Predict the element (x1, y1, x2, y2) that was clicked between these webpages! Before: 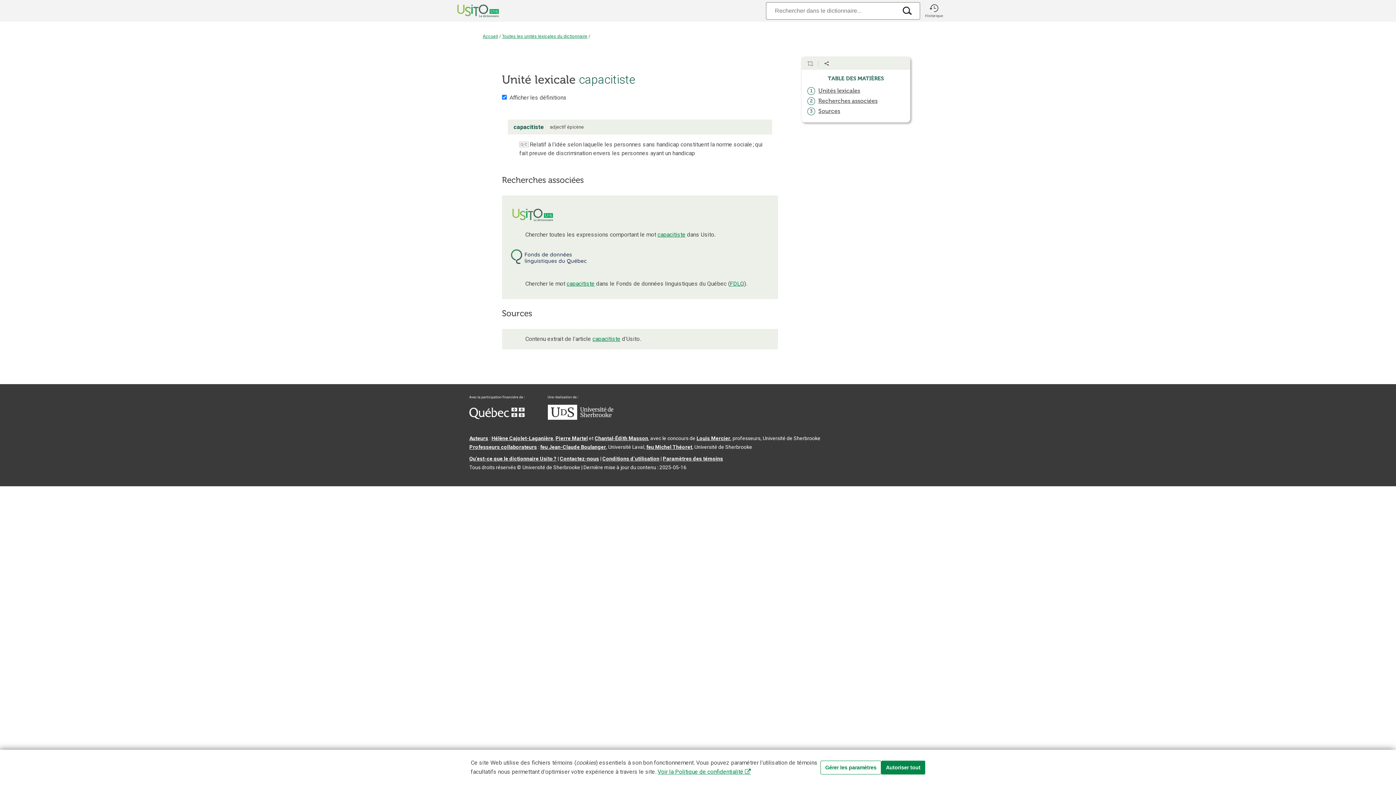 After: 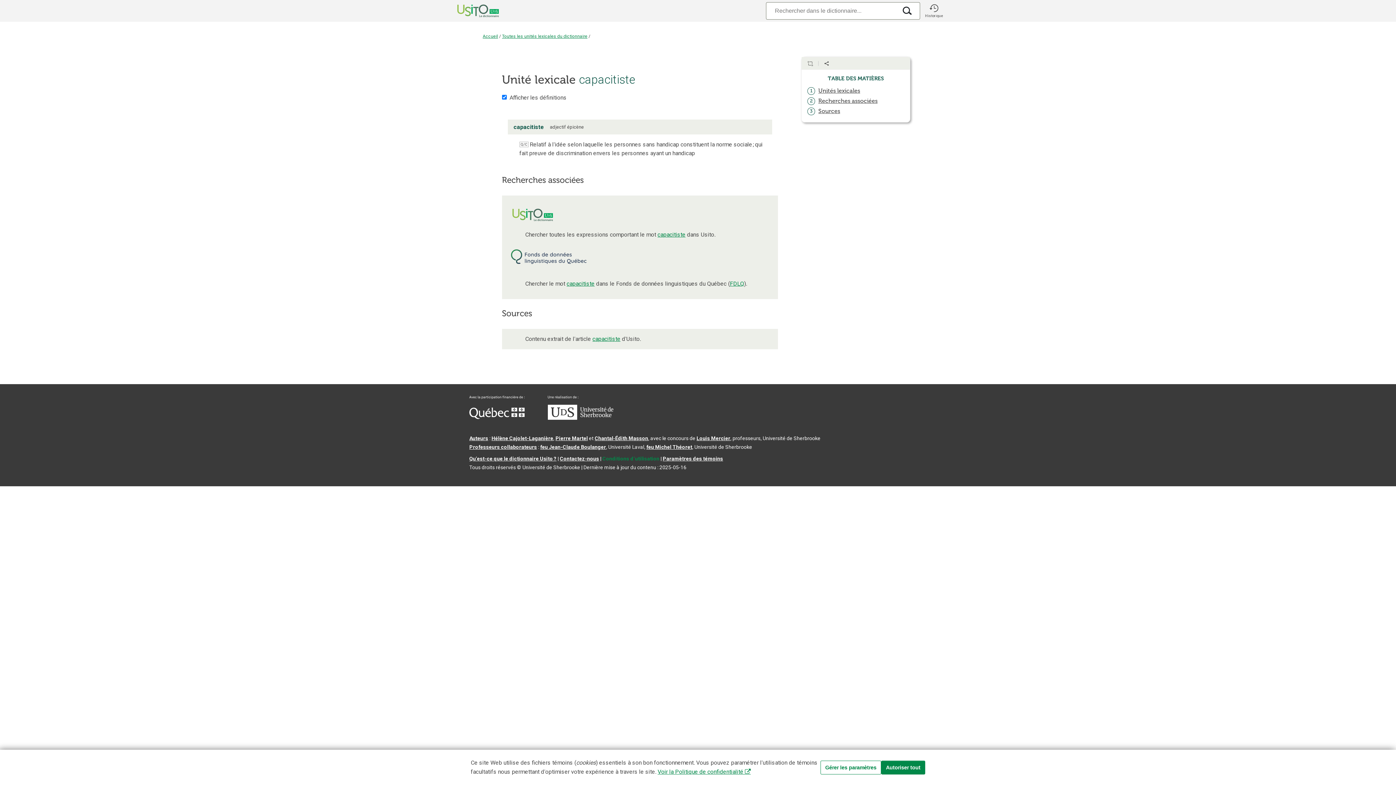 Action: label: Conditions d’utilisation bbox: (602, 456, 659, 461)